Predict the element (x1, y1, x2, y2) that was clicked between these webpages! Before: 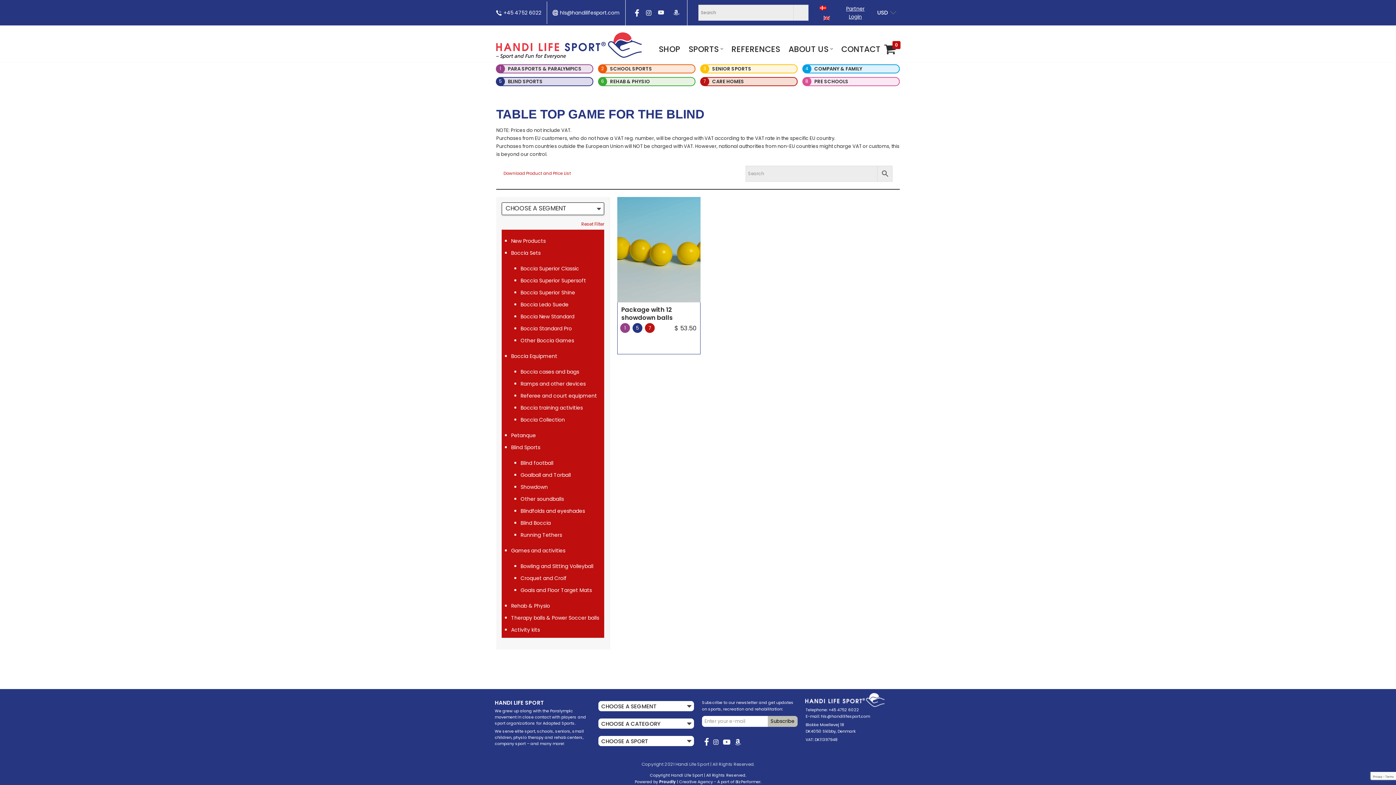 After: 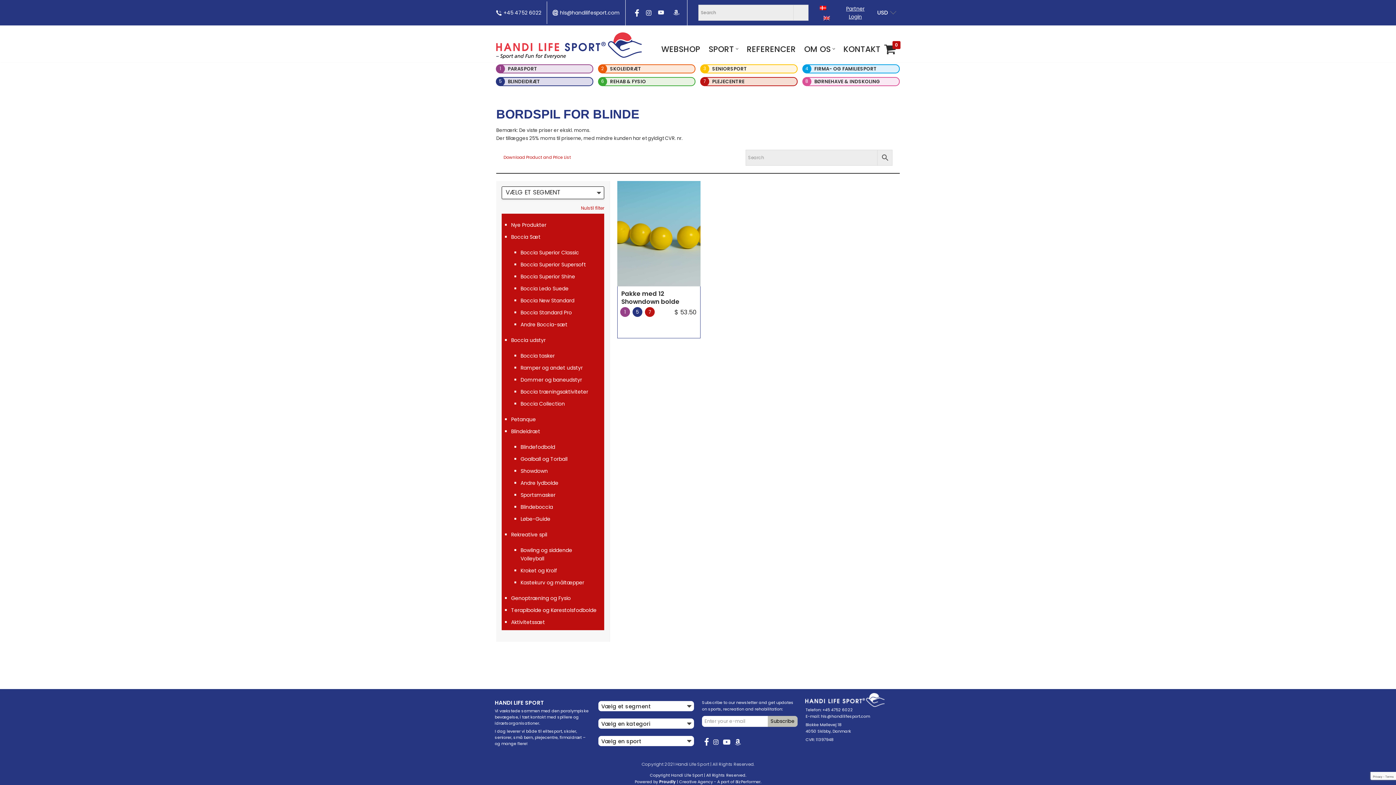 Action: bbox: (819, 4, 826, 10)